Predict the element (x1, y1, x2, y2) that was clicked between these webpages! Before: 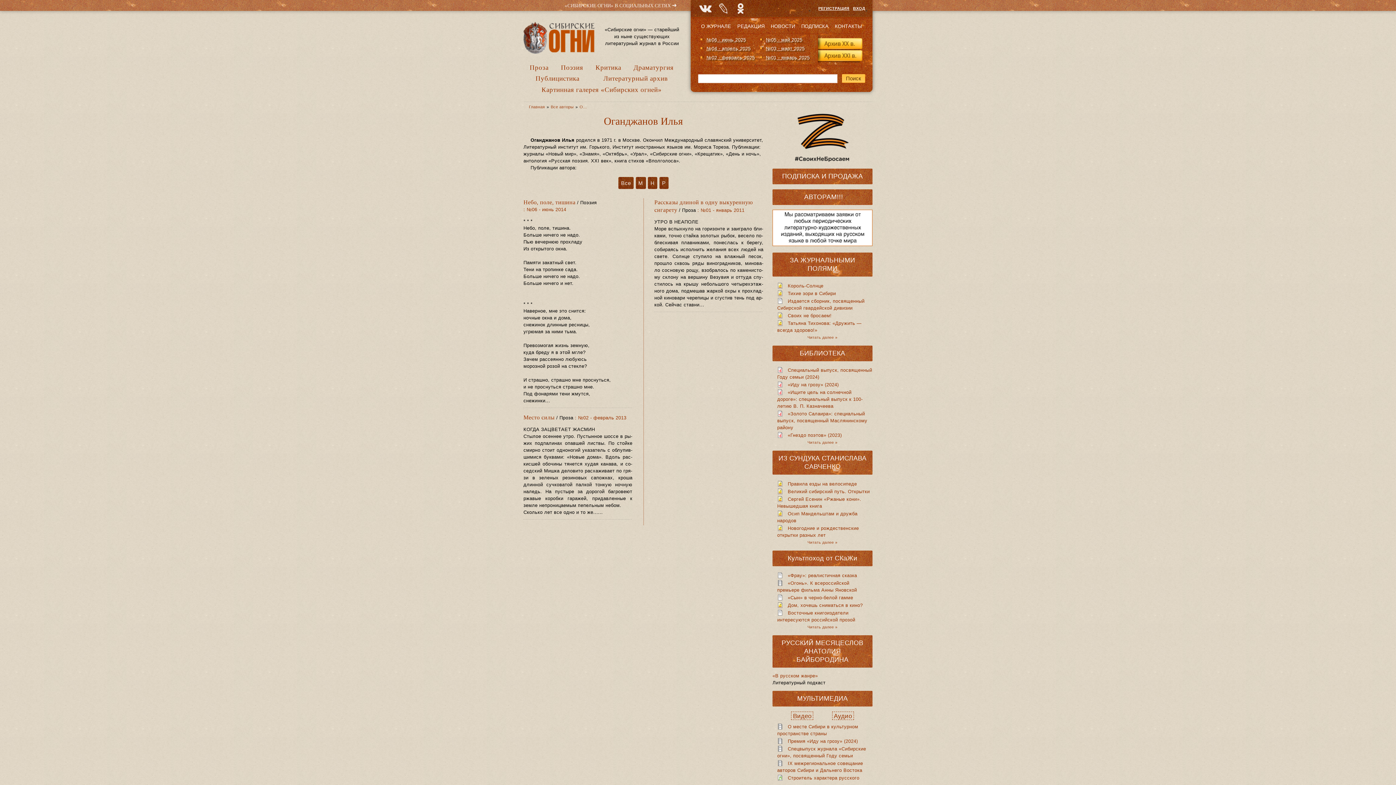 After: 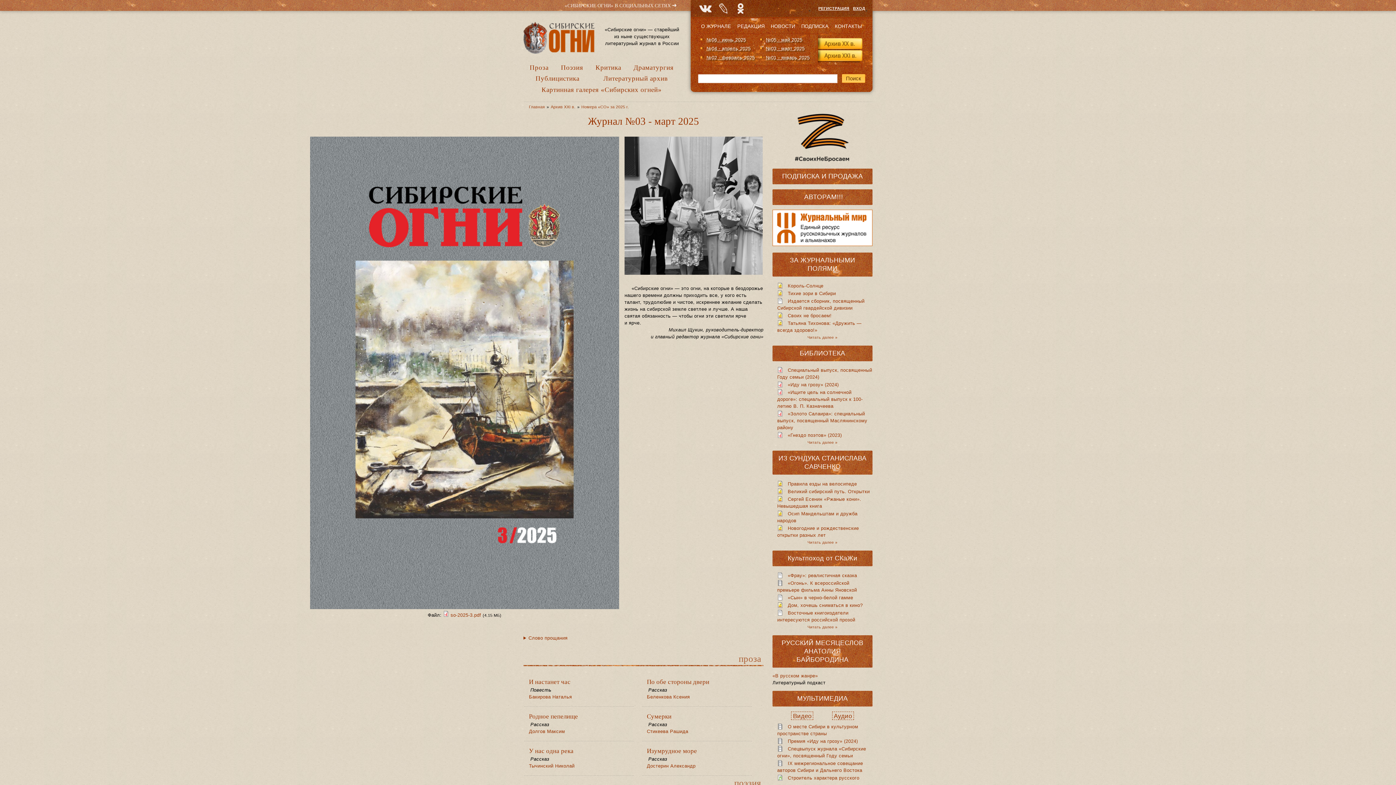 Action: label: №03 - март 2025 bbox: (766, 45, 804, 51)